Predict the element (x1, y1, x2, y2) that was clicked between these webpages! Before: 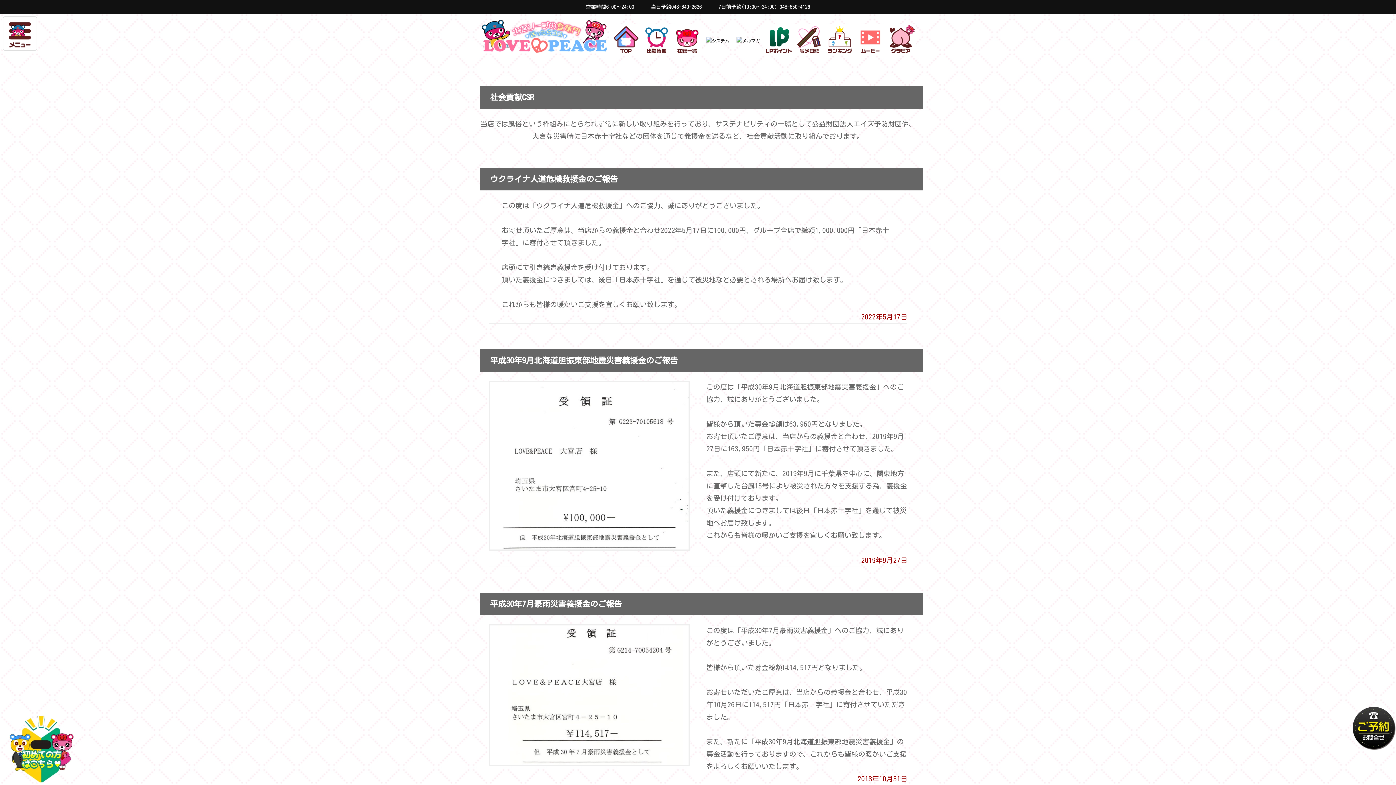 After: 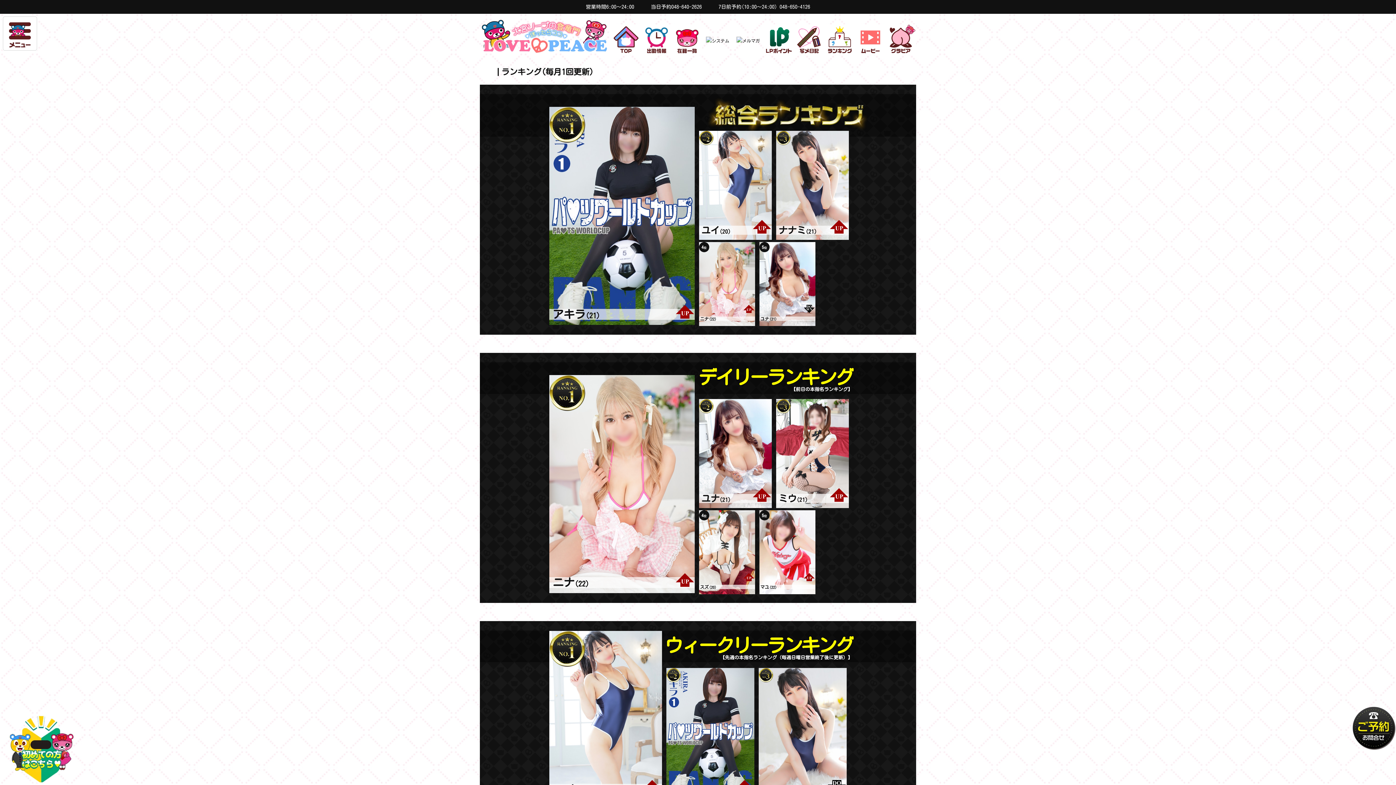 Action: bbox: (824, 50, 855, 55)